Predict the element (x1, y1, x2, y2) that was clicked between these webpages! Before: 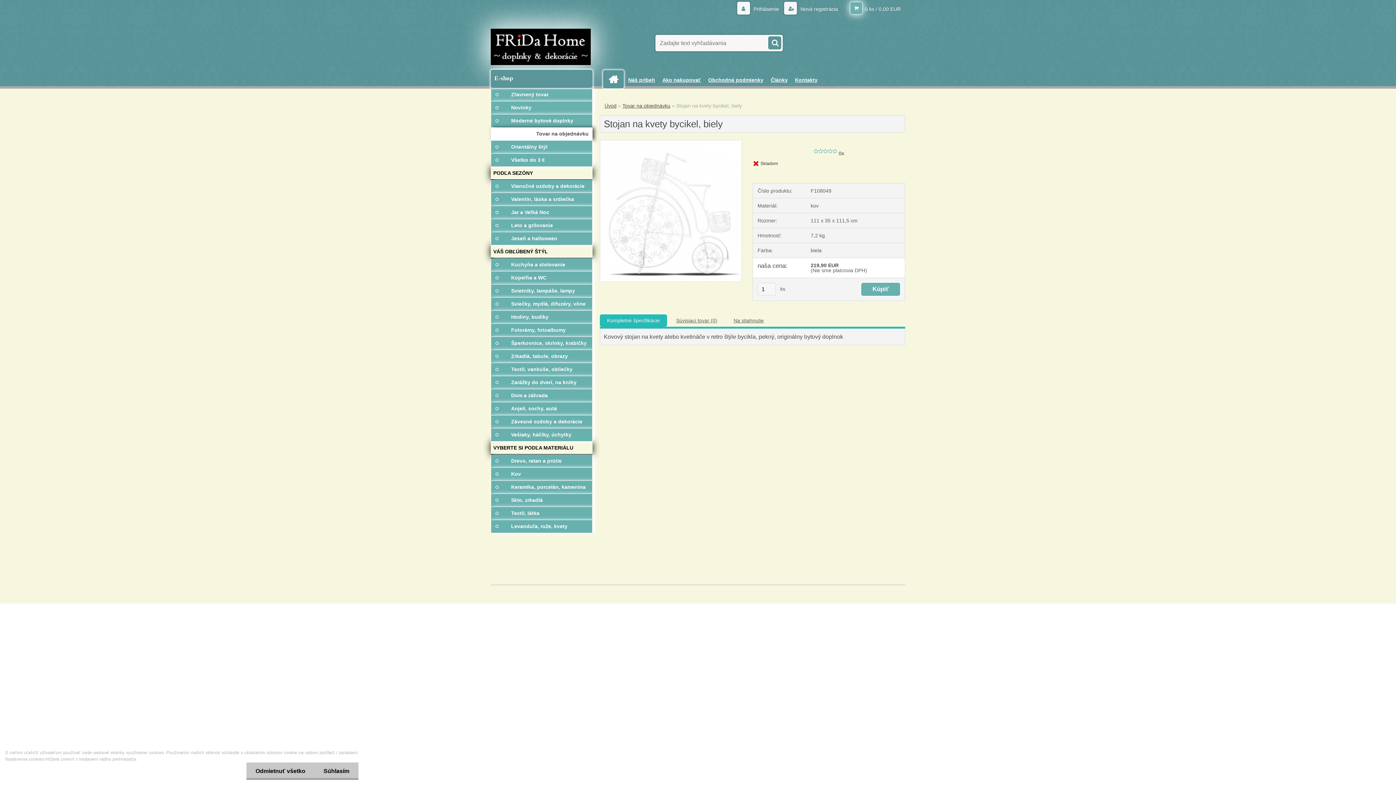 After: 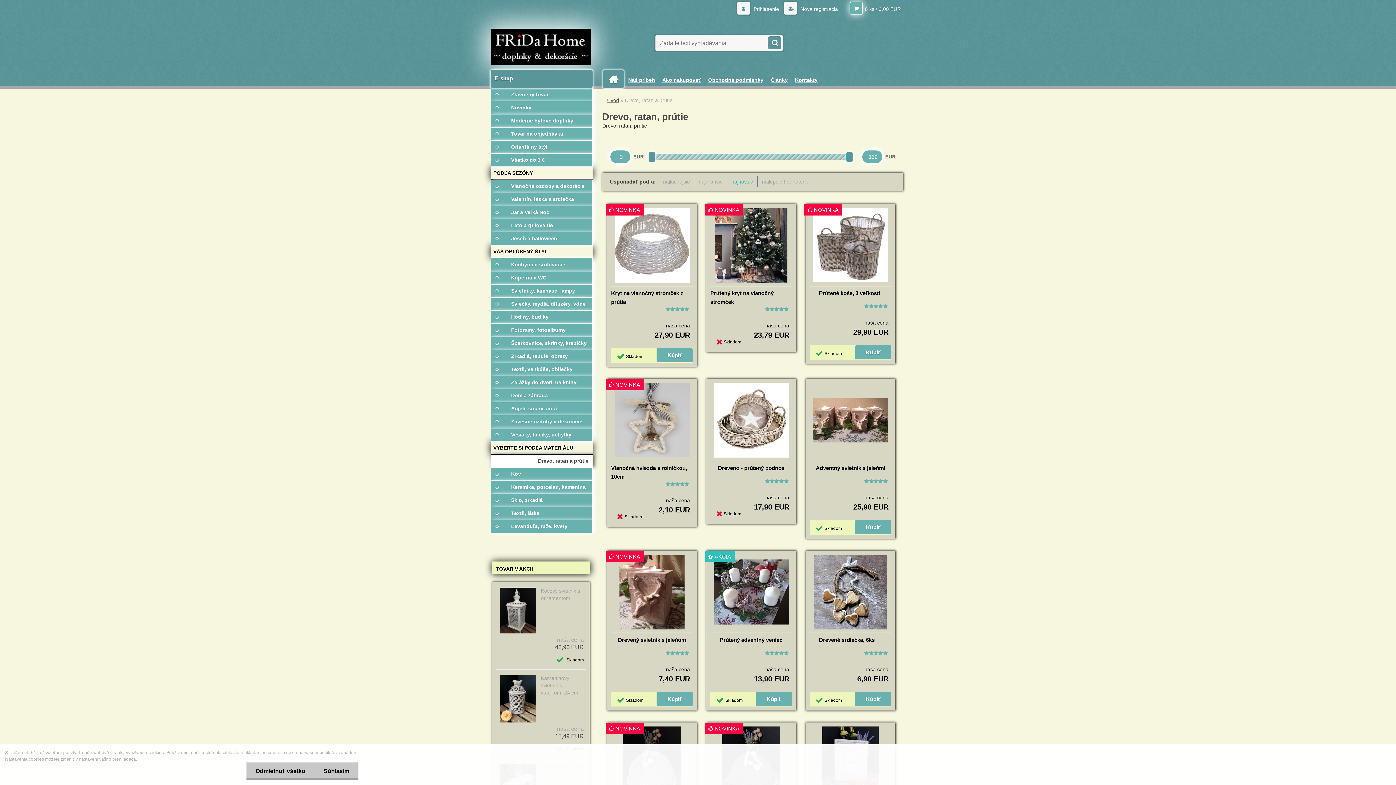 Action: bbox: (490, 454, 592, 468) label: Drevo, ratan a prútie